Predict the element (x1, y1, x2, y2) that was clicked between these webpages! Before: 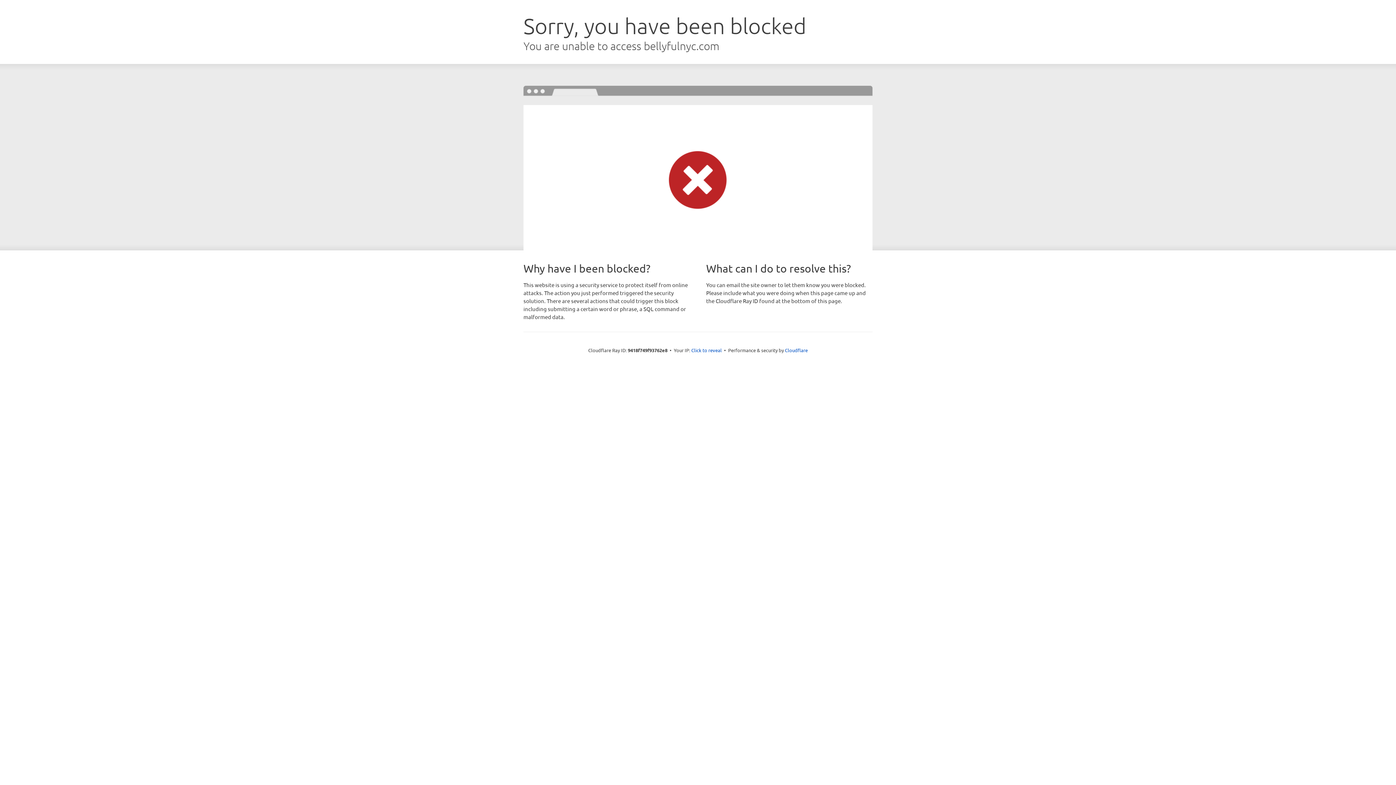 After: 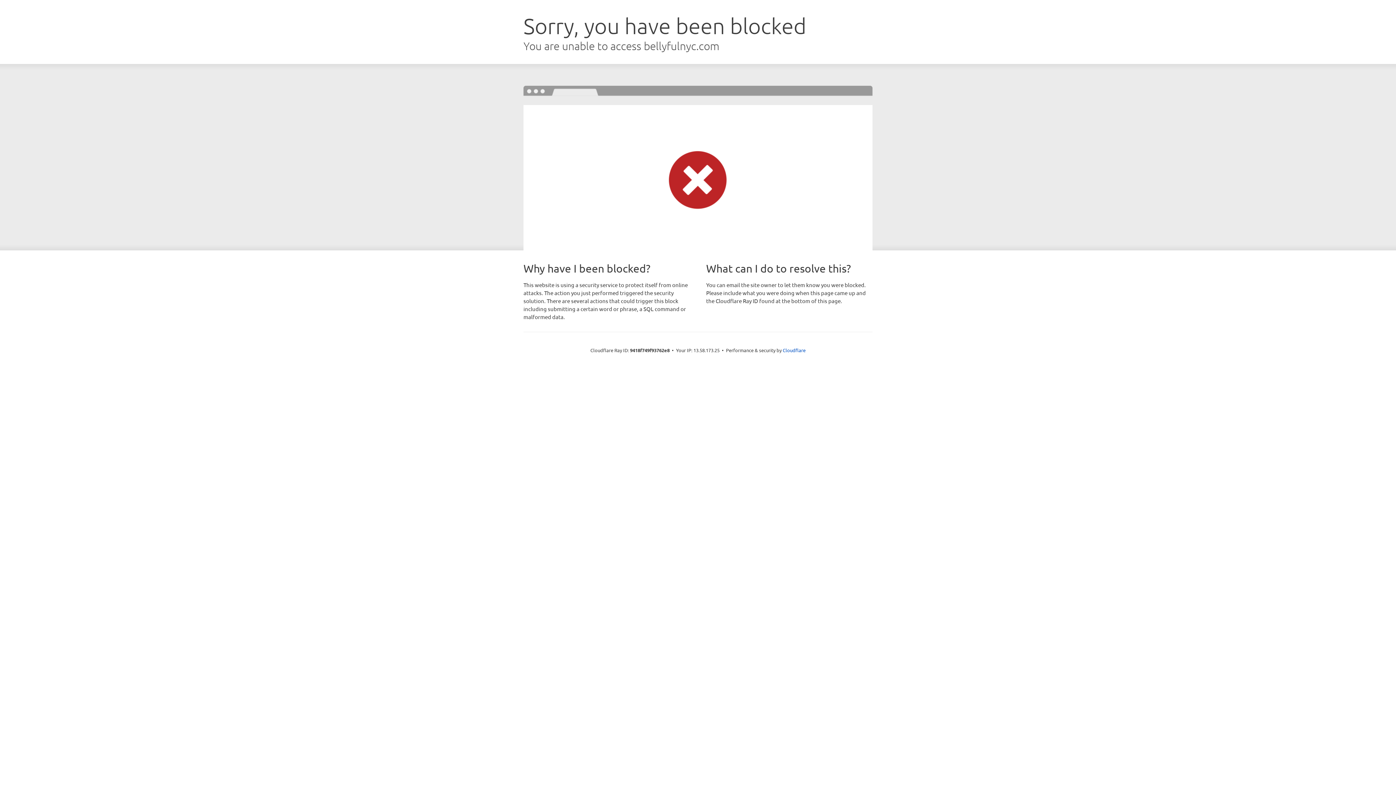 Action: bbox: (691, 346, 722, 353) label: Click to reveal